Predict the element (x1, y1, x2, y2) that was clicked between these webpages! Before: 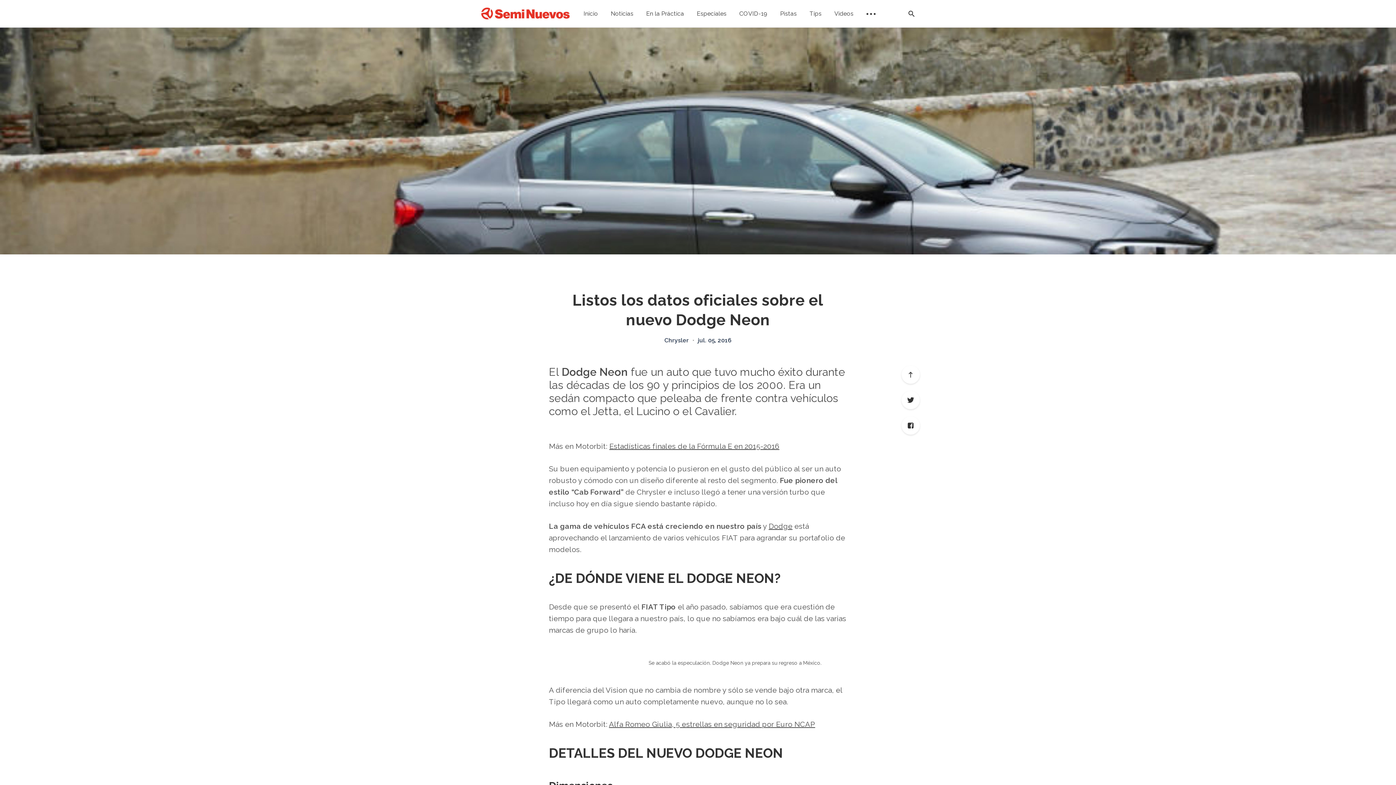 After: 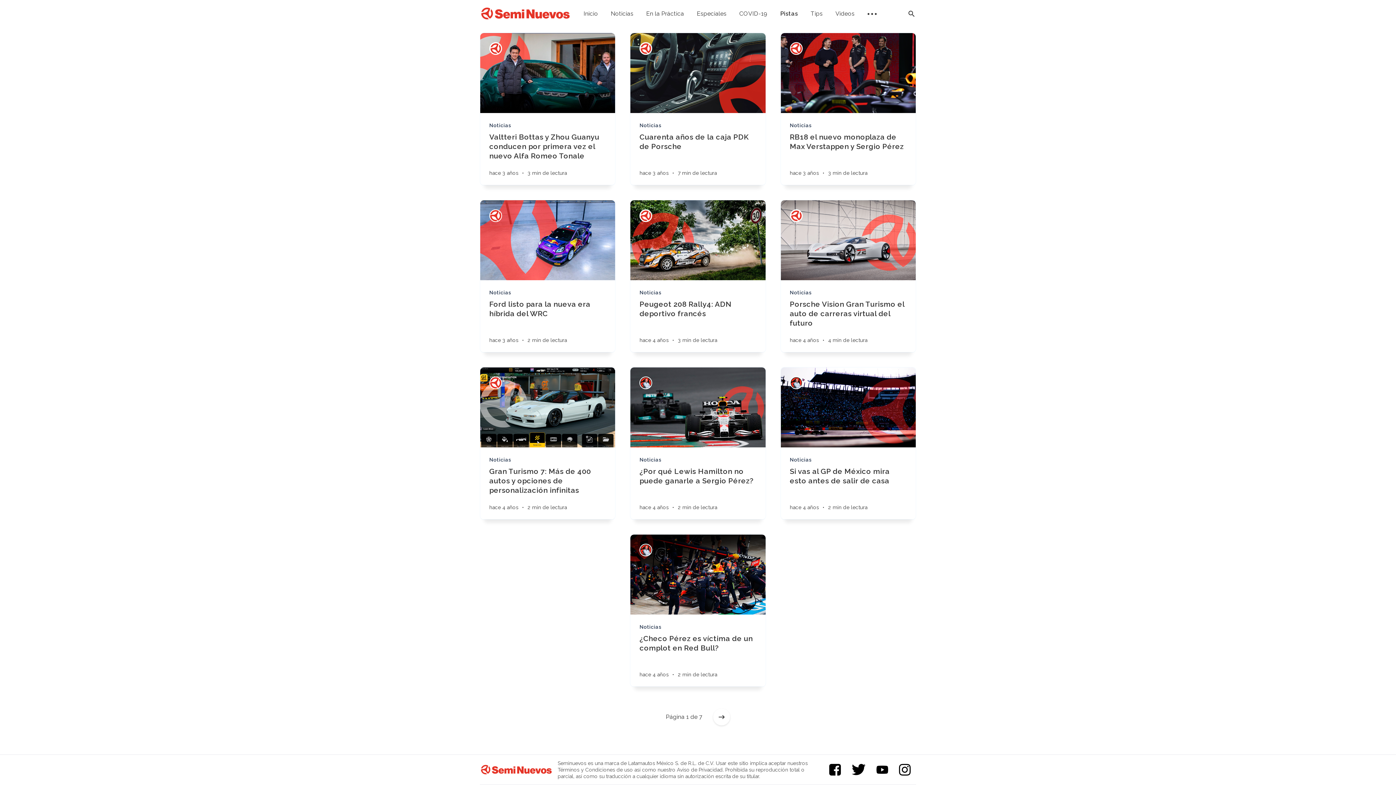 Action: label: Pistas bbox: (780, 10, 797, 16)